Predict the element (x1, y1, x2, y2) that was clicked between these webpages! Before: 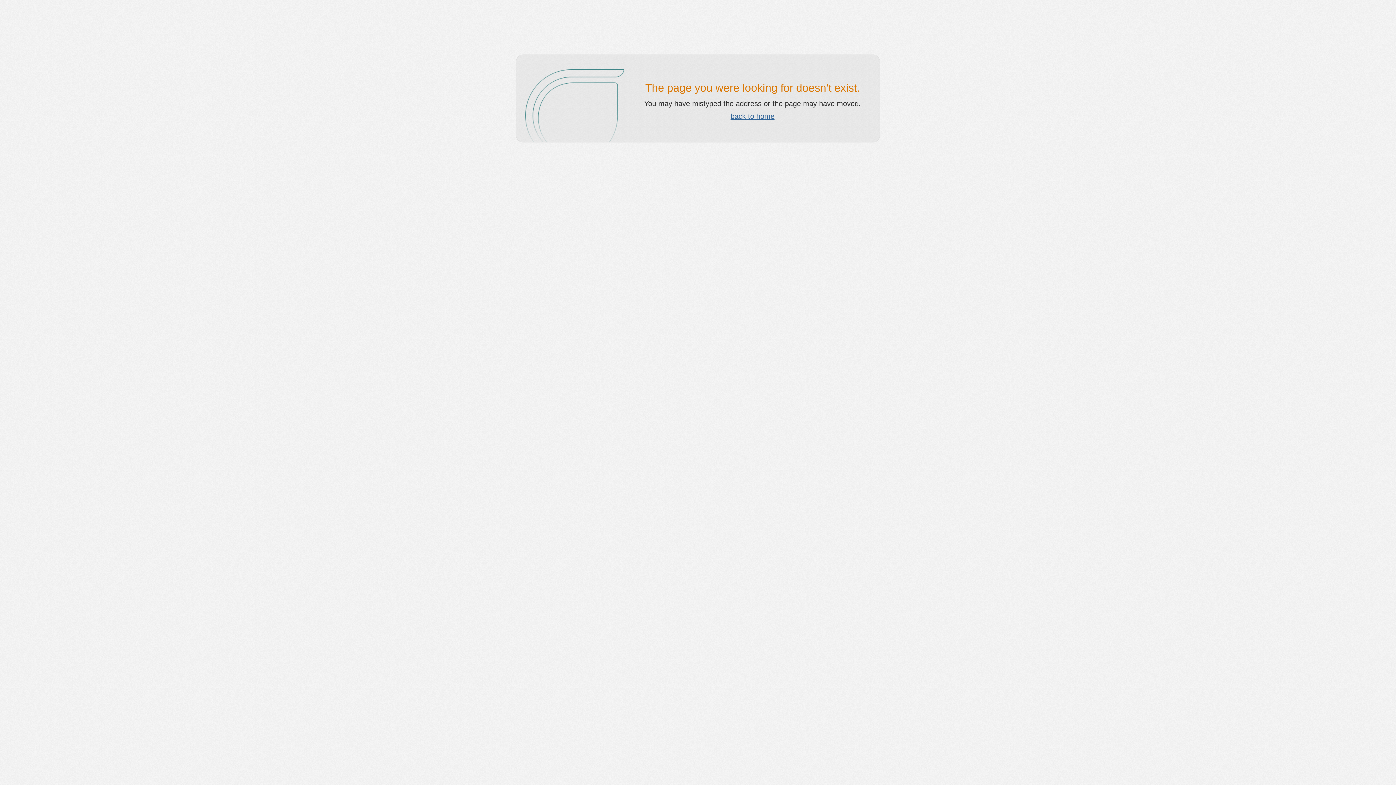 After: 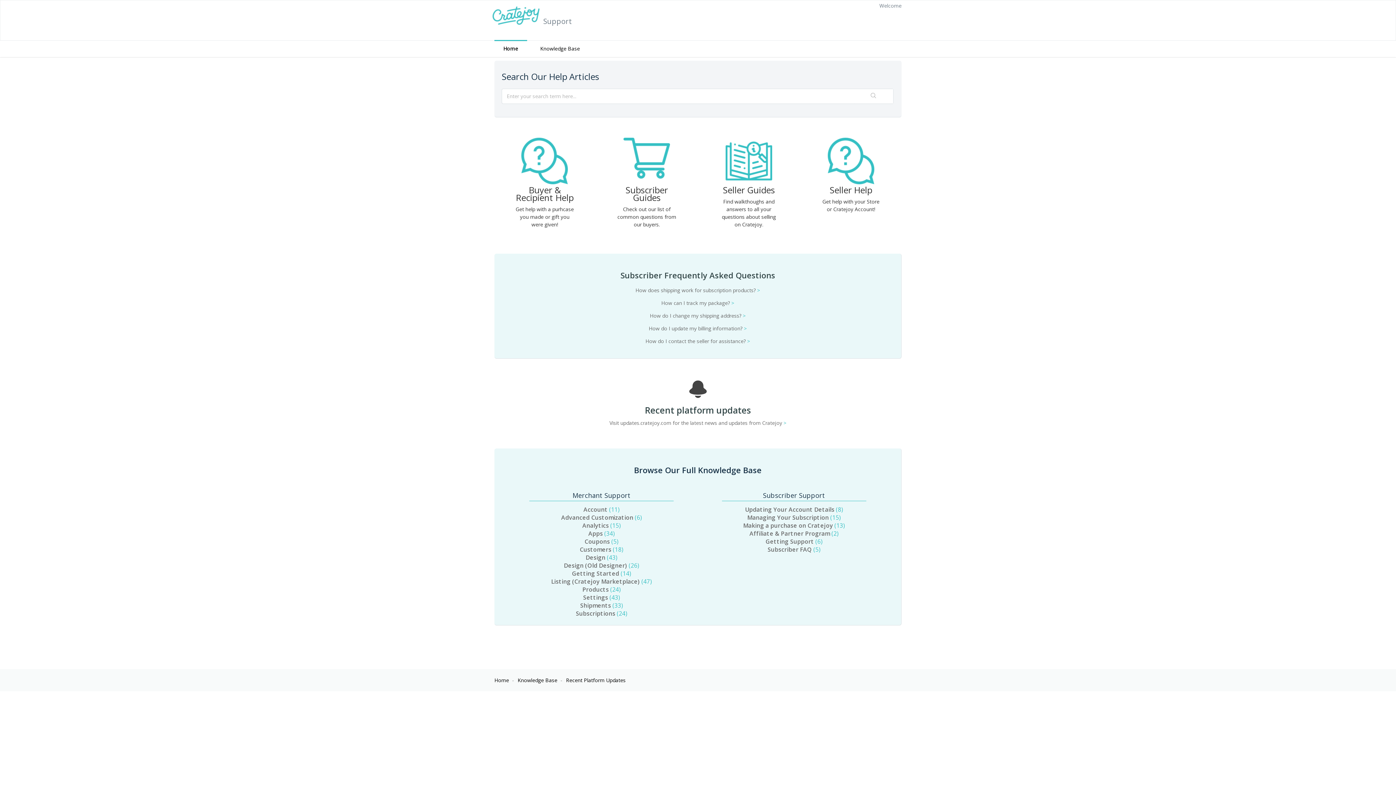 Action: label: back to home bbox: (730, 112, 774, 120)